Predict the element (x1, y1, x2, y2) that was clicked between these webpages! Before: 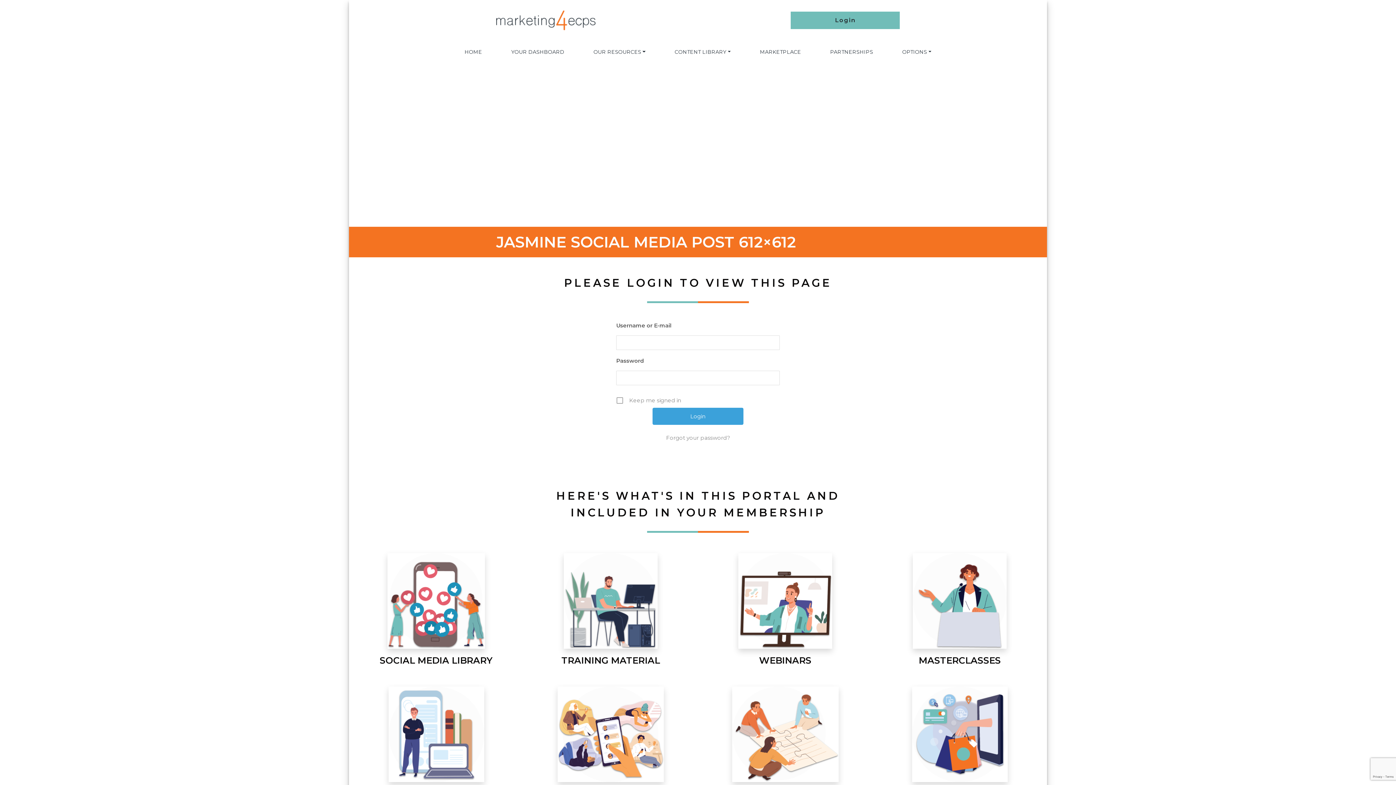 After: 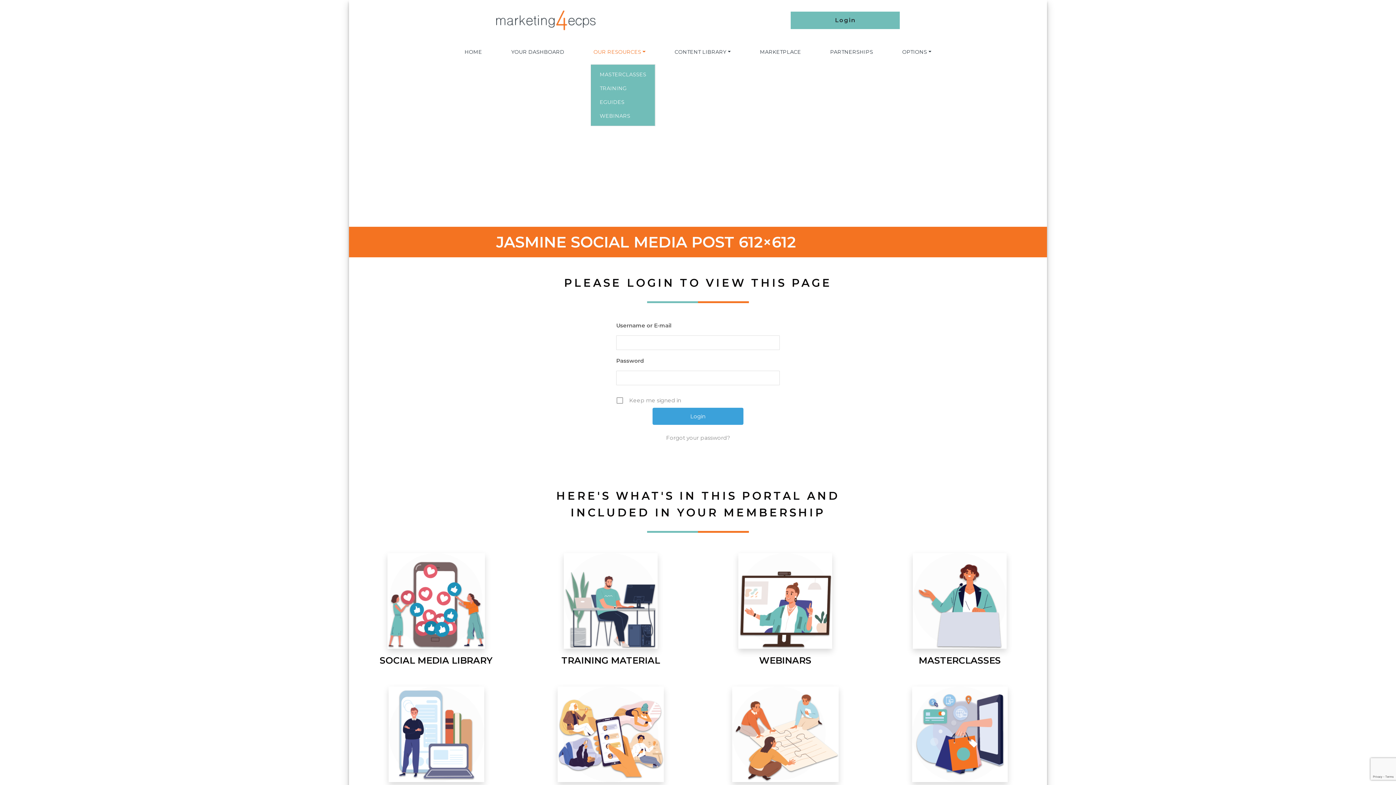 Action: bbox: (590, 43, 648, 60) label: OUR RESOURCES